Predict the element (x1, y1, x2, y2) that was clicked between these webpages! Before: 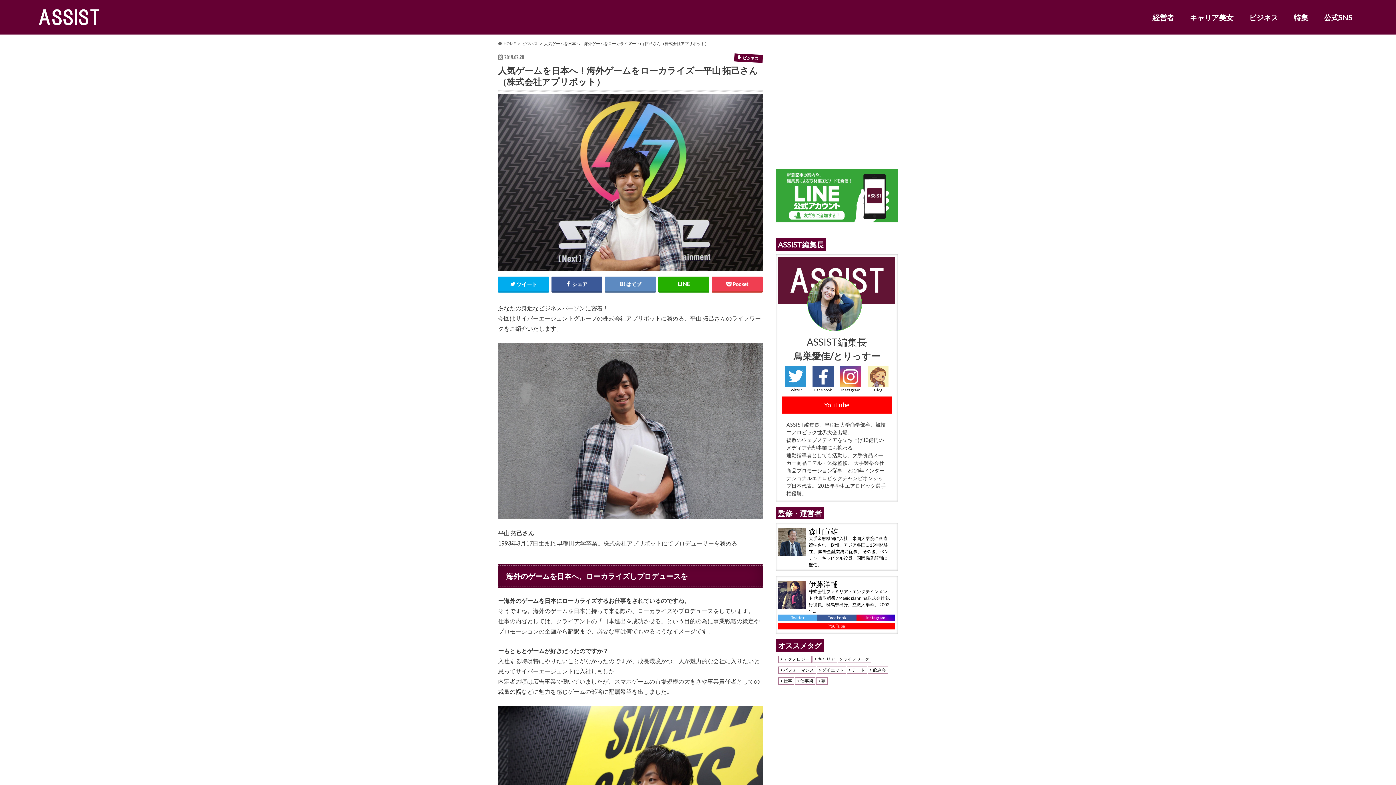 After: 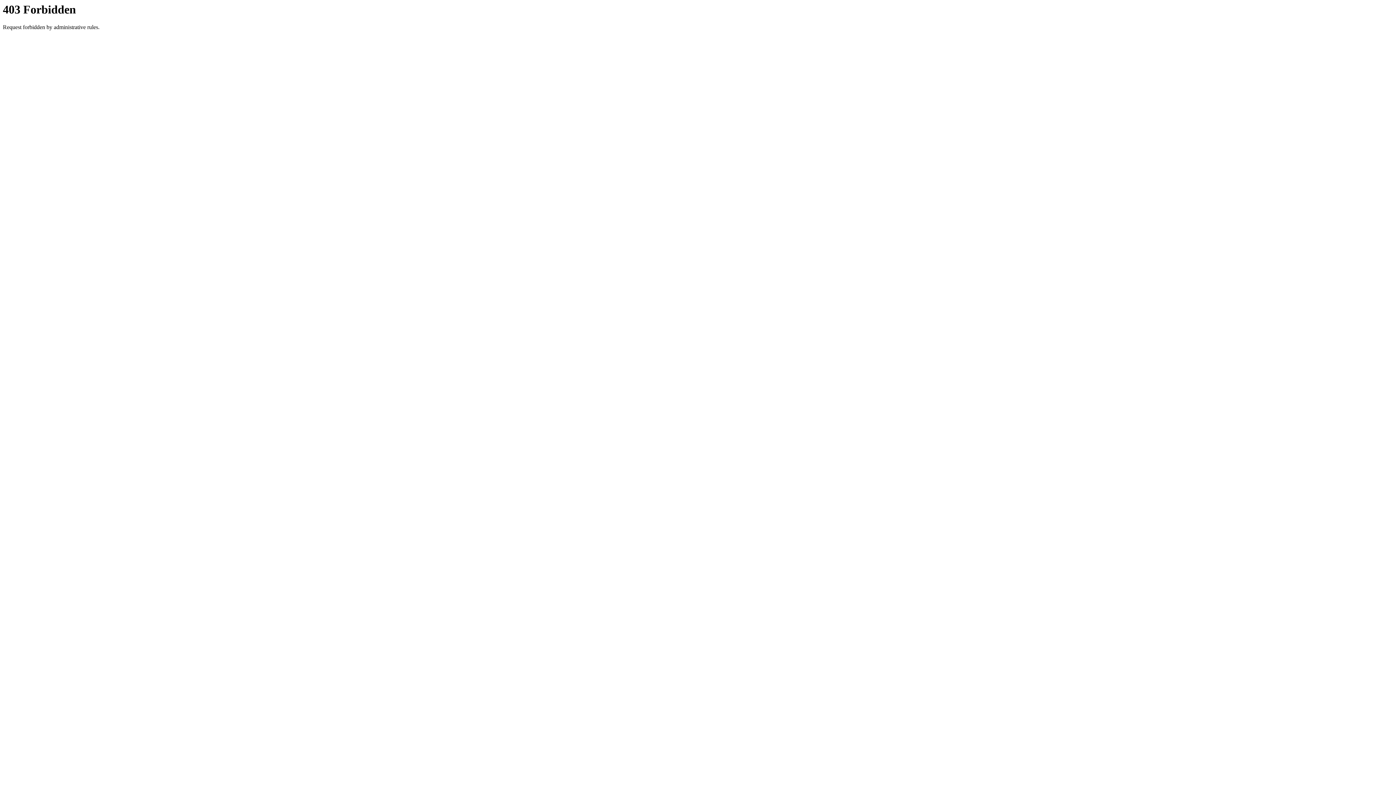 Action: label: Blog bbox: (867, 380, 888, 393)